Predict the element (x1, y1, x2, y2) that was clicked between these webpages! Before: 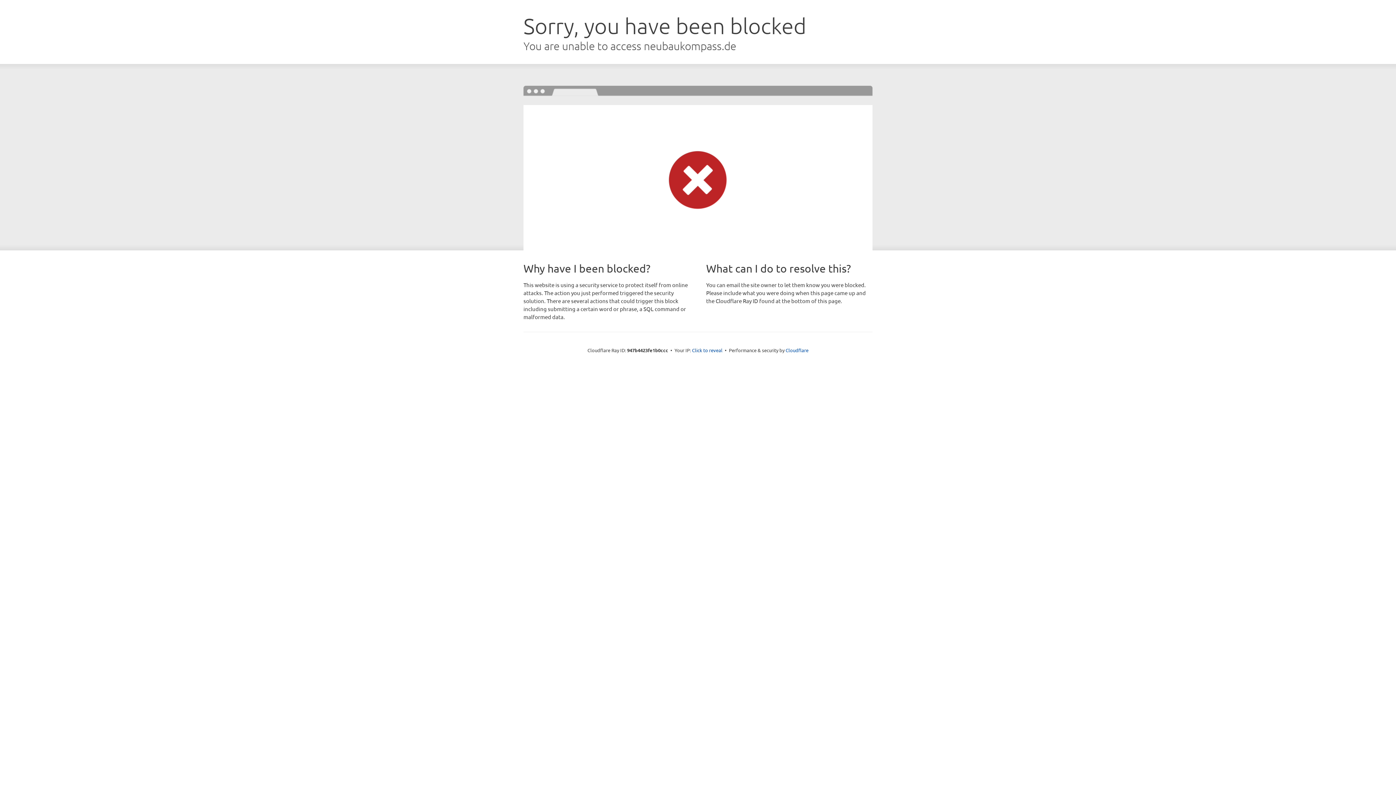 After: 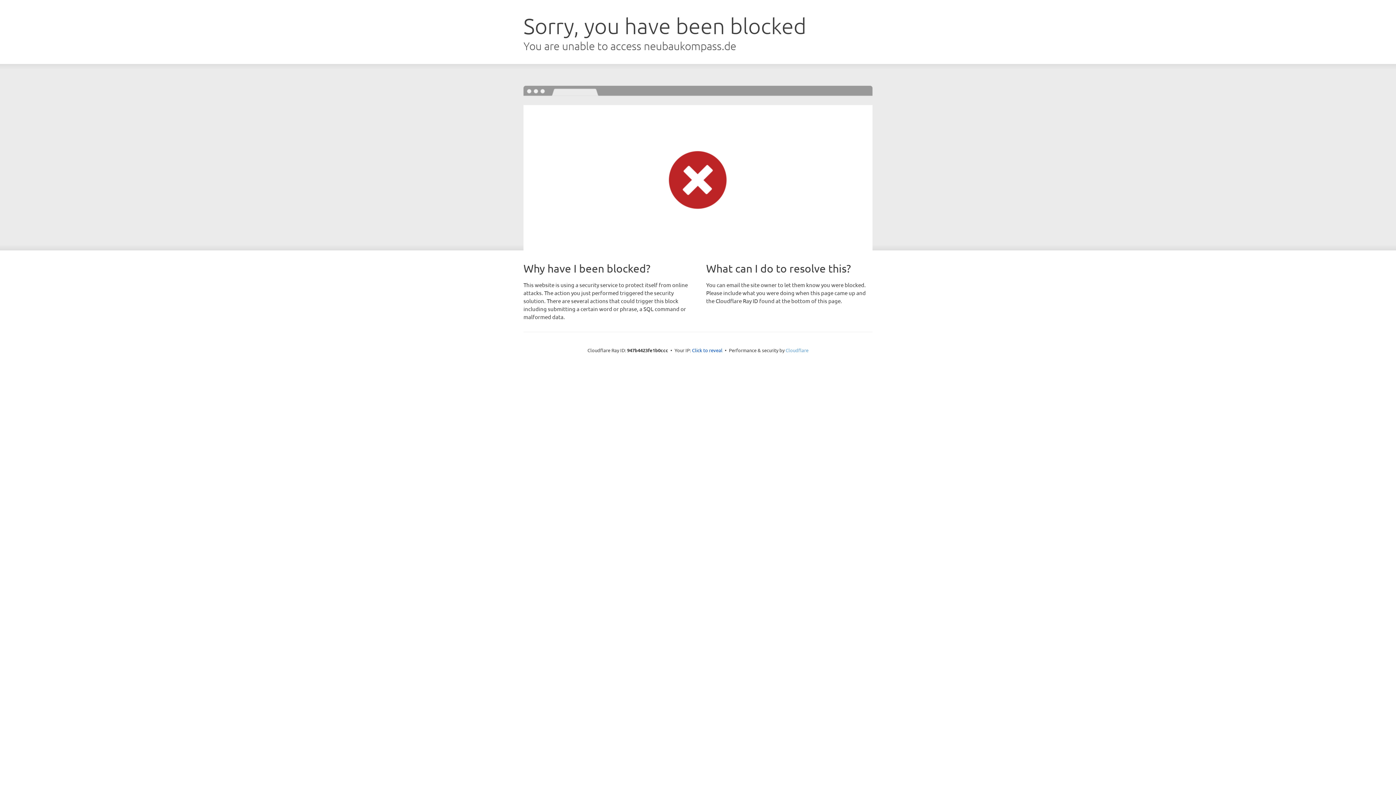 Action: bbox: (785, 347, 808, 353) label: Cloudflare